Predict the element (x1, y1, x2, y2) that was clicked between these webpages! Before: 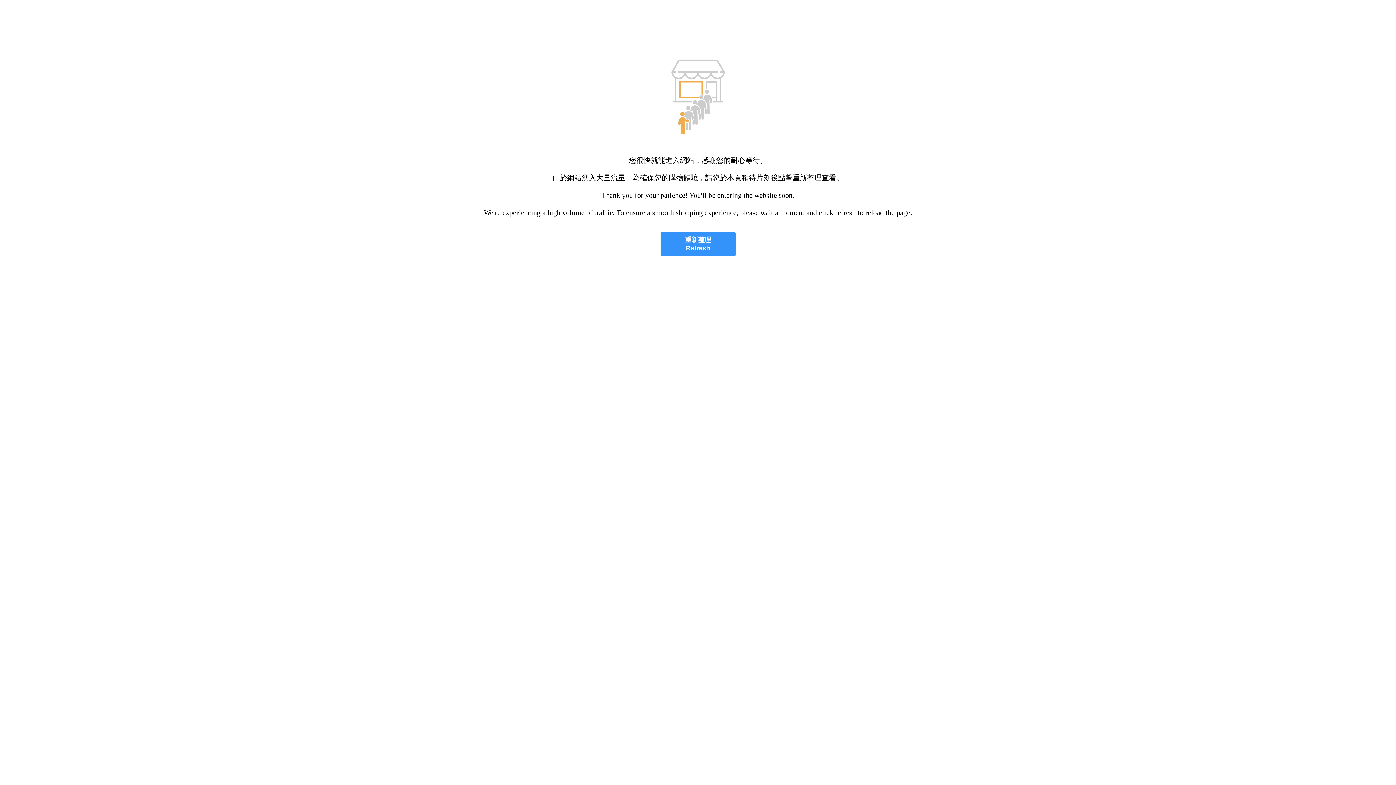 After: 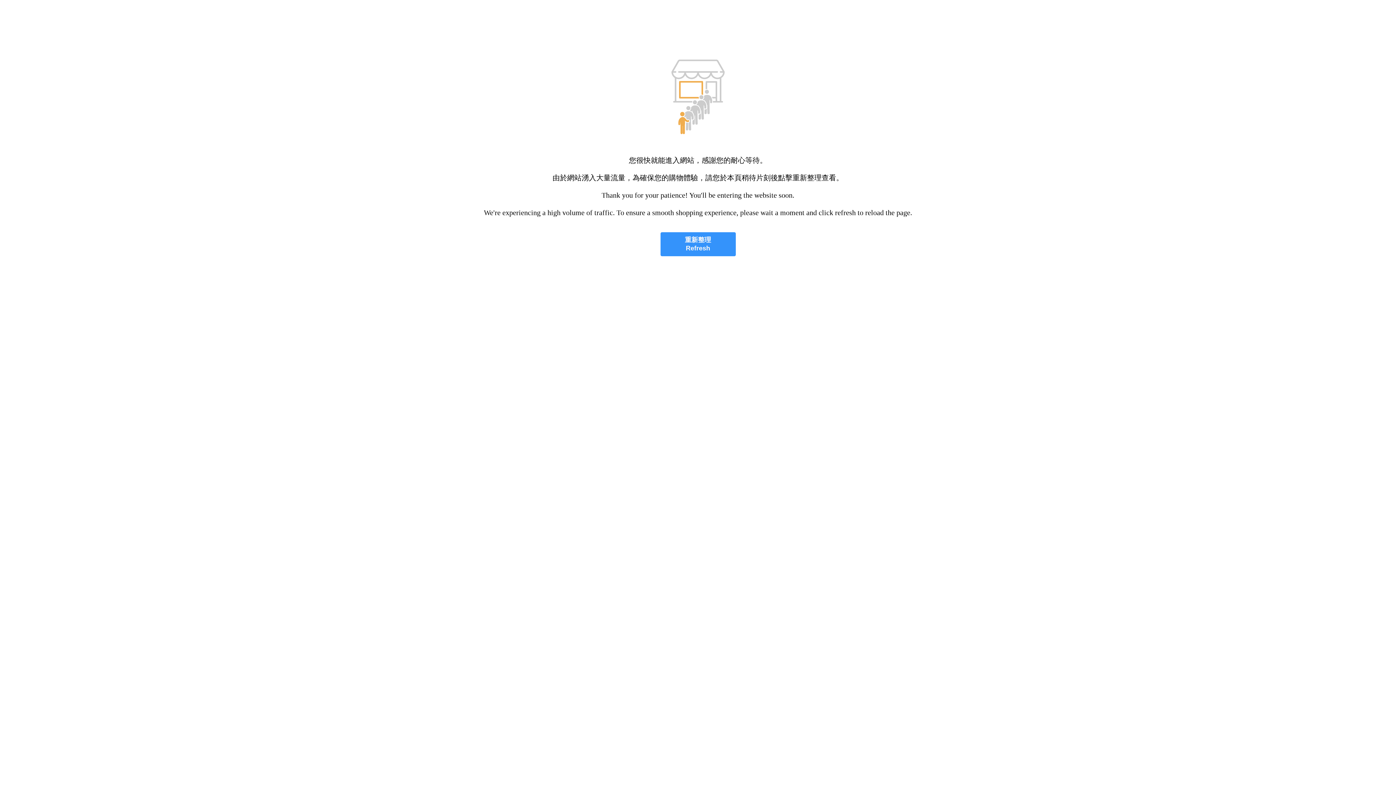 Action: label: 重新整理
Refresh bbox: (660, 232, 735, 256)